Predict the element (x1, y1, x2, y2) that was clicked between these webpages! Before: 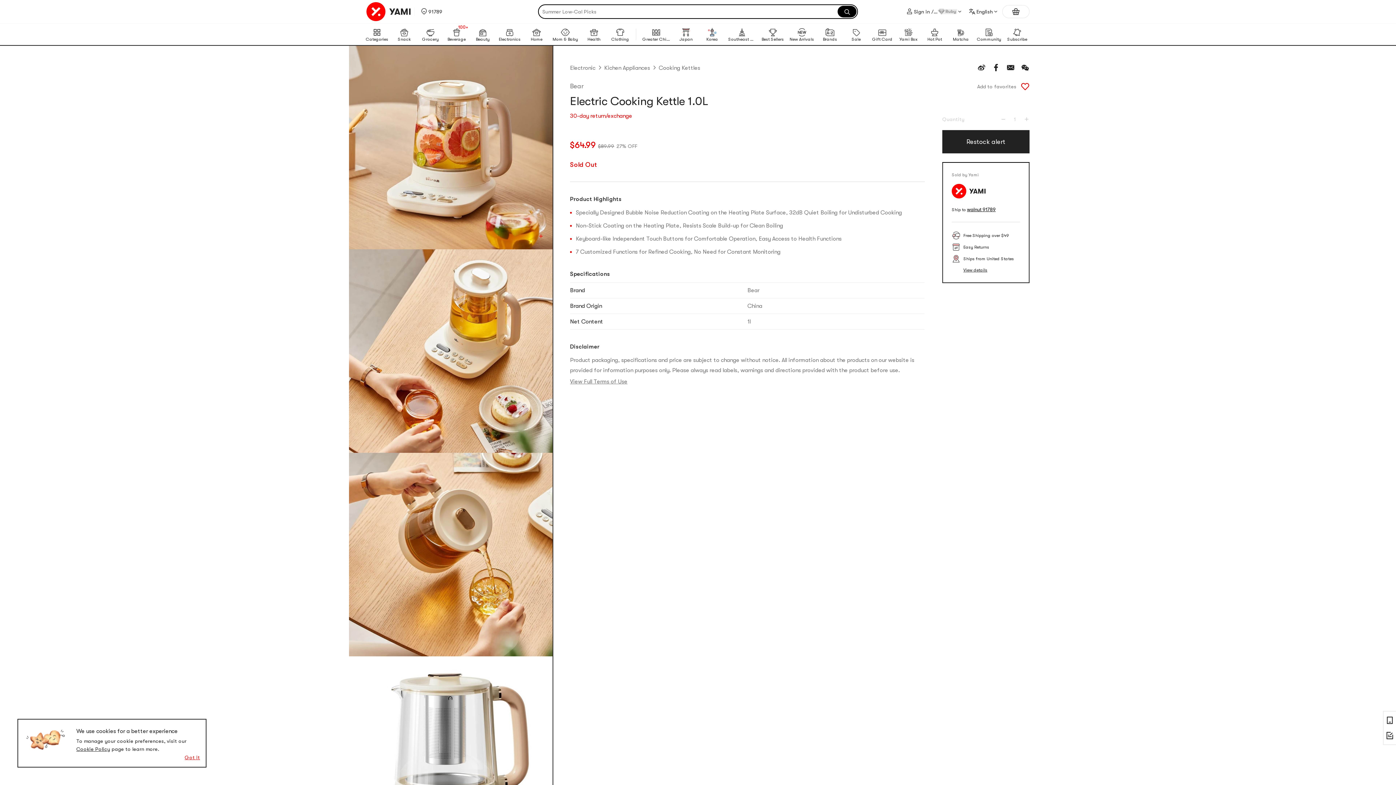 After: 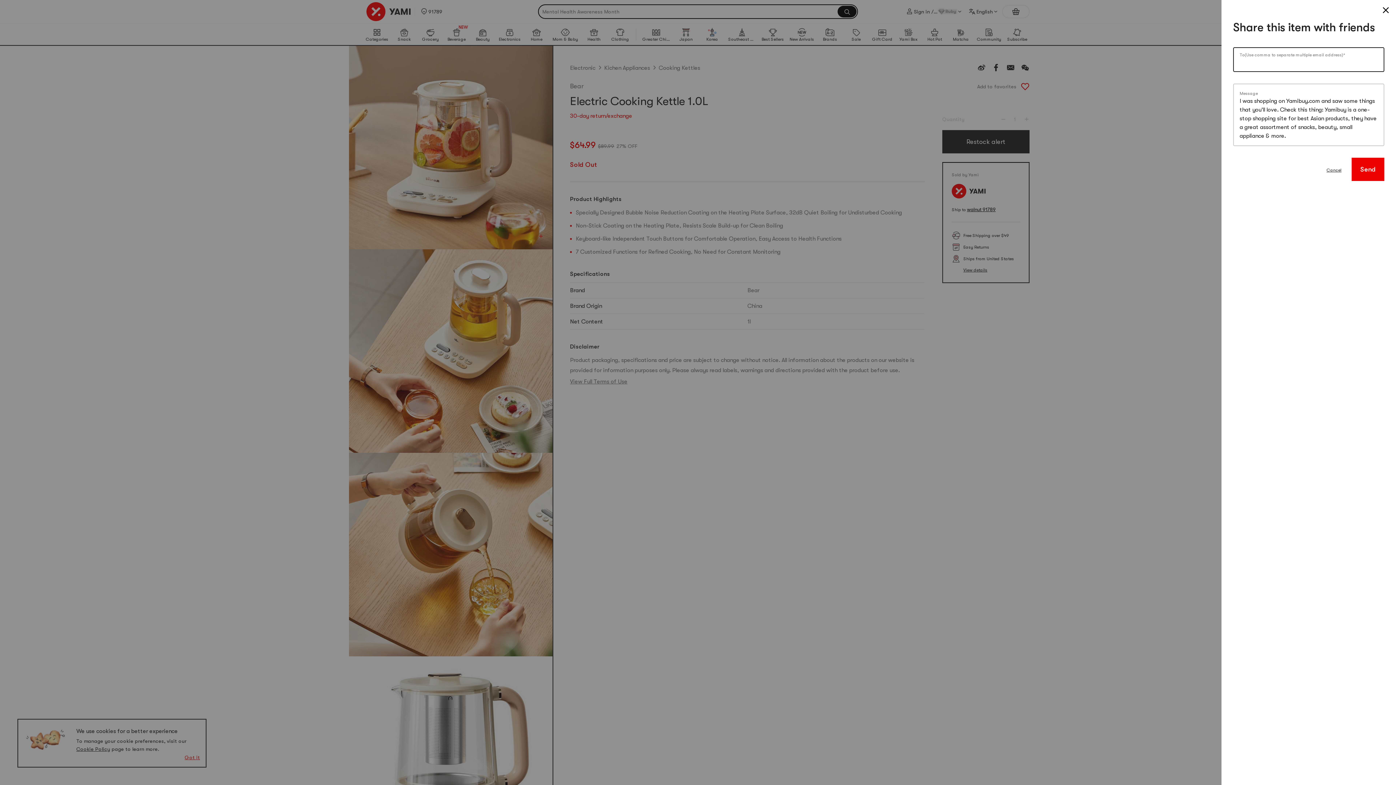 Action: bbox: (1006, 63, 1015, 72) label: Email Share